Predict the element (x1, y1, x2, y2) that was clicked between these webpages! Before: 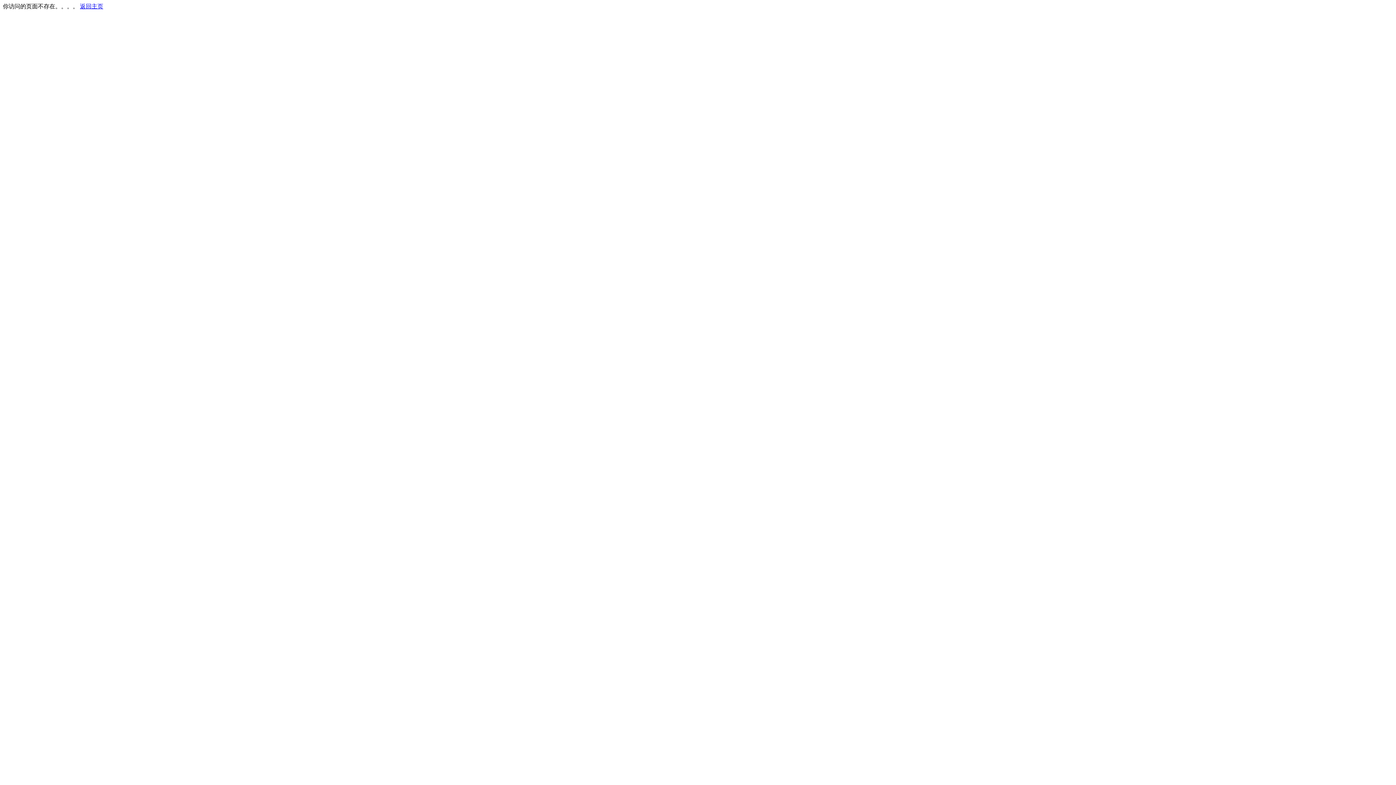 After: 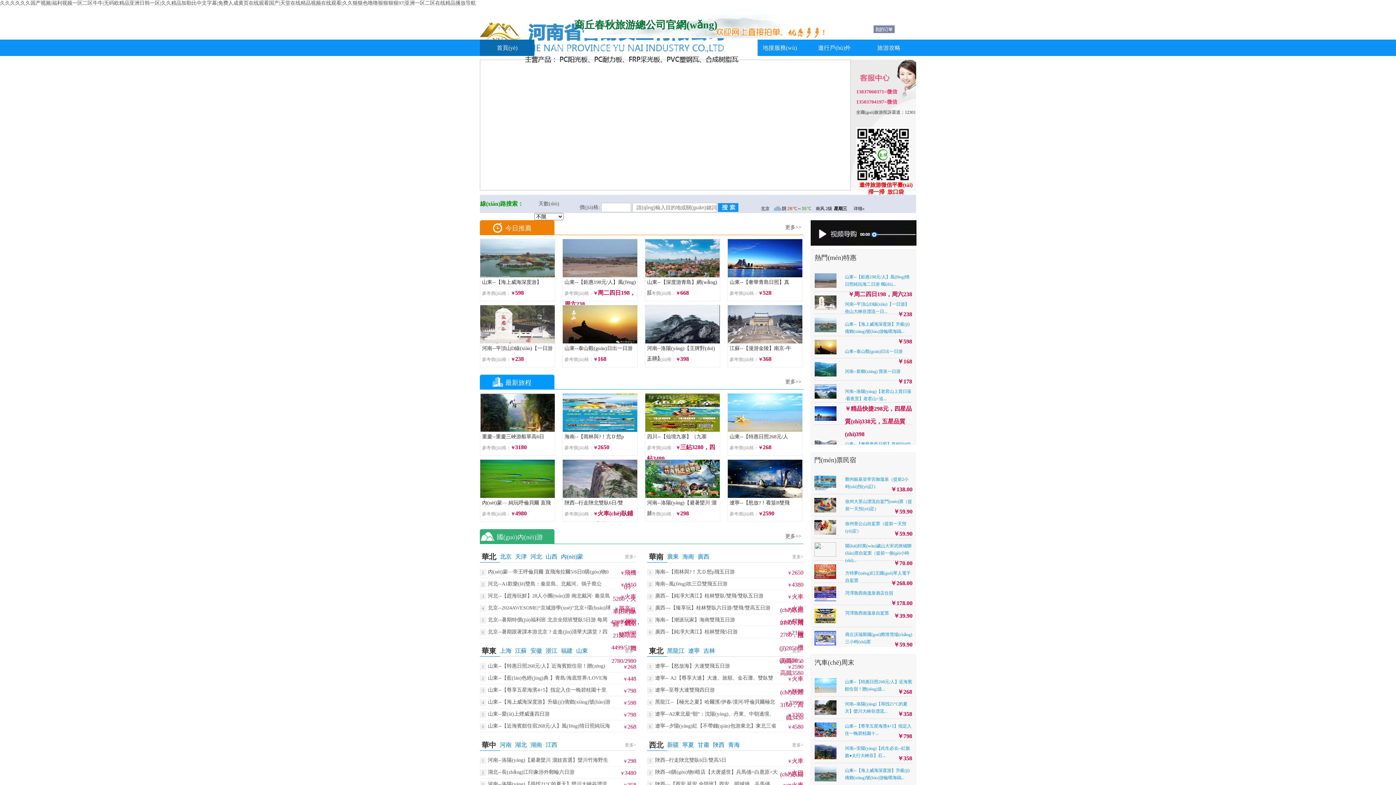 Action: bbox: (80, 3, 103, 9) label: 返回主页